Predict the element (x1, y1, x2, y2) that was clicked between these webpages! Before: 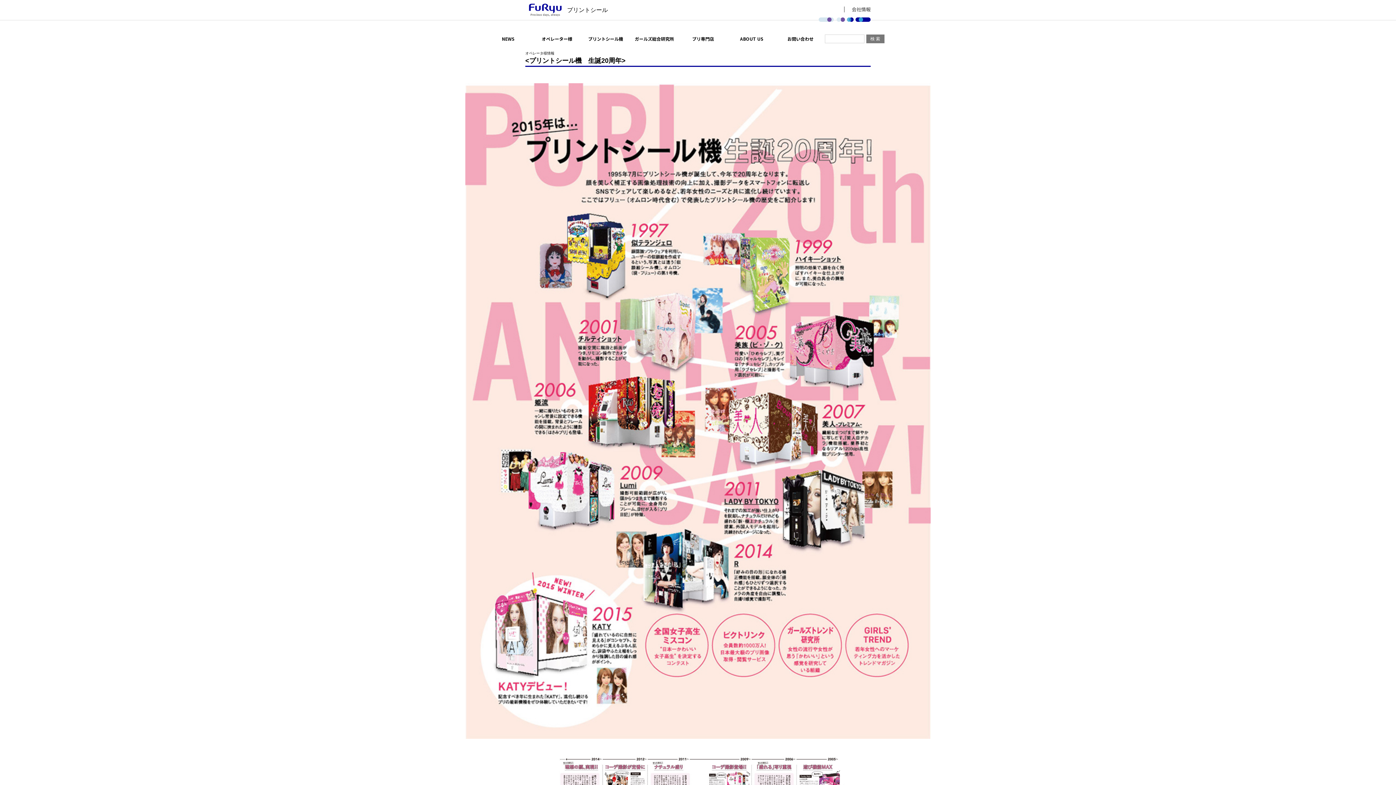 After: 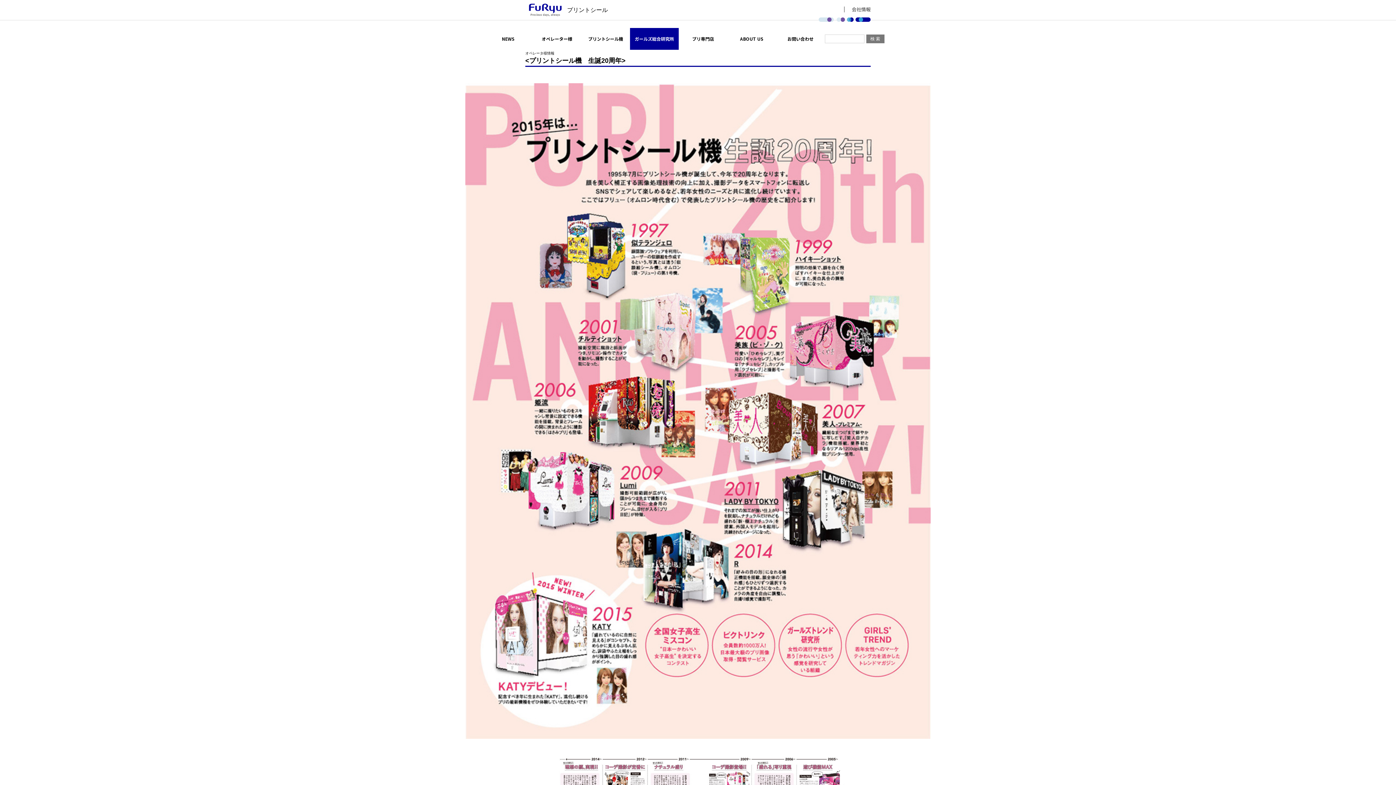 Action: label: ガールズ総合研究所 bbox: (630, 28, 678, 49)